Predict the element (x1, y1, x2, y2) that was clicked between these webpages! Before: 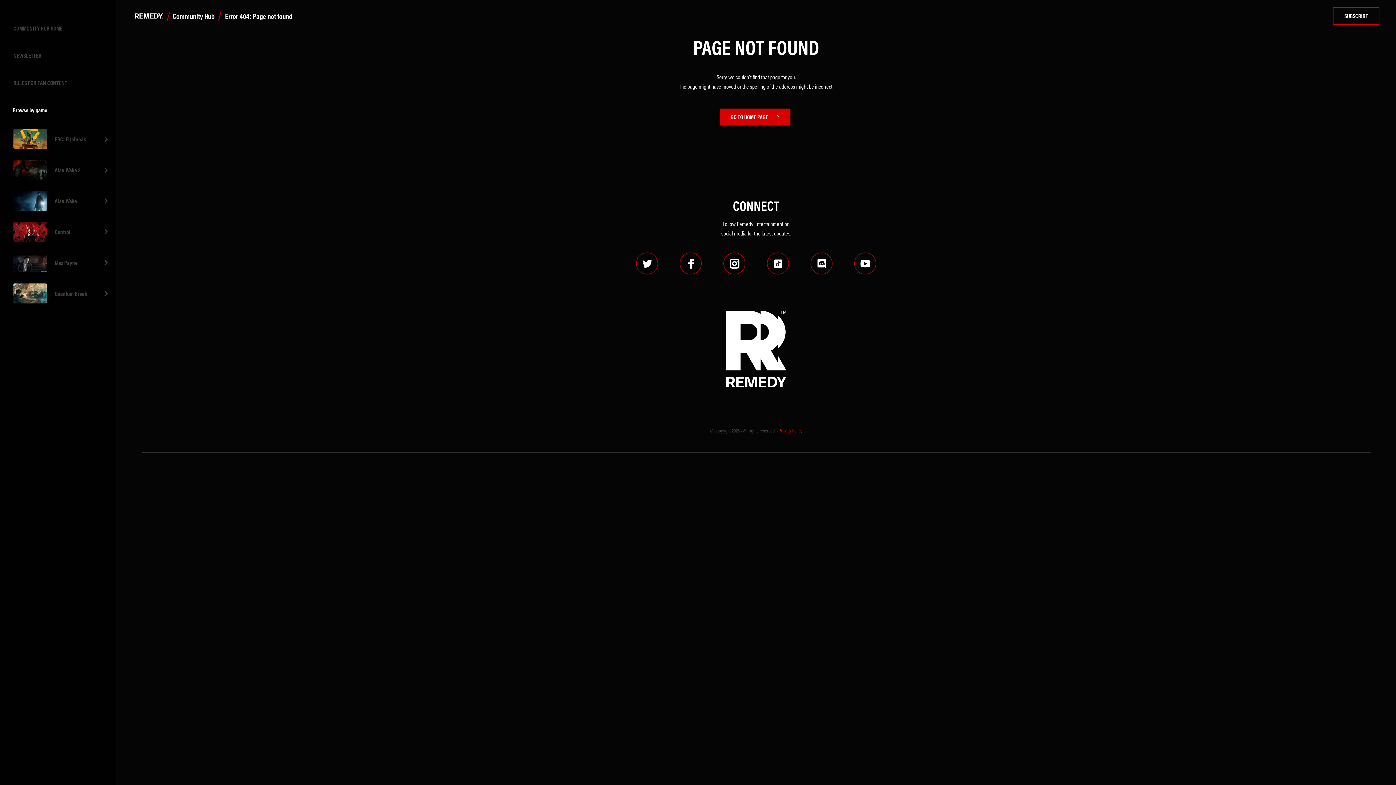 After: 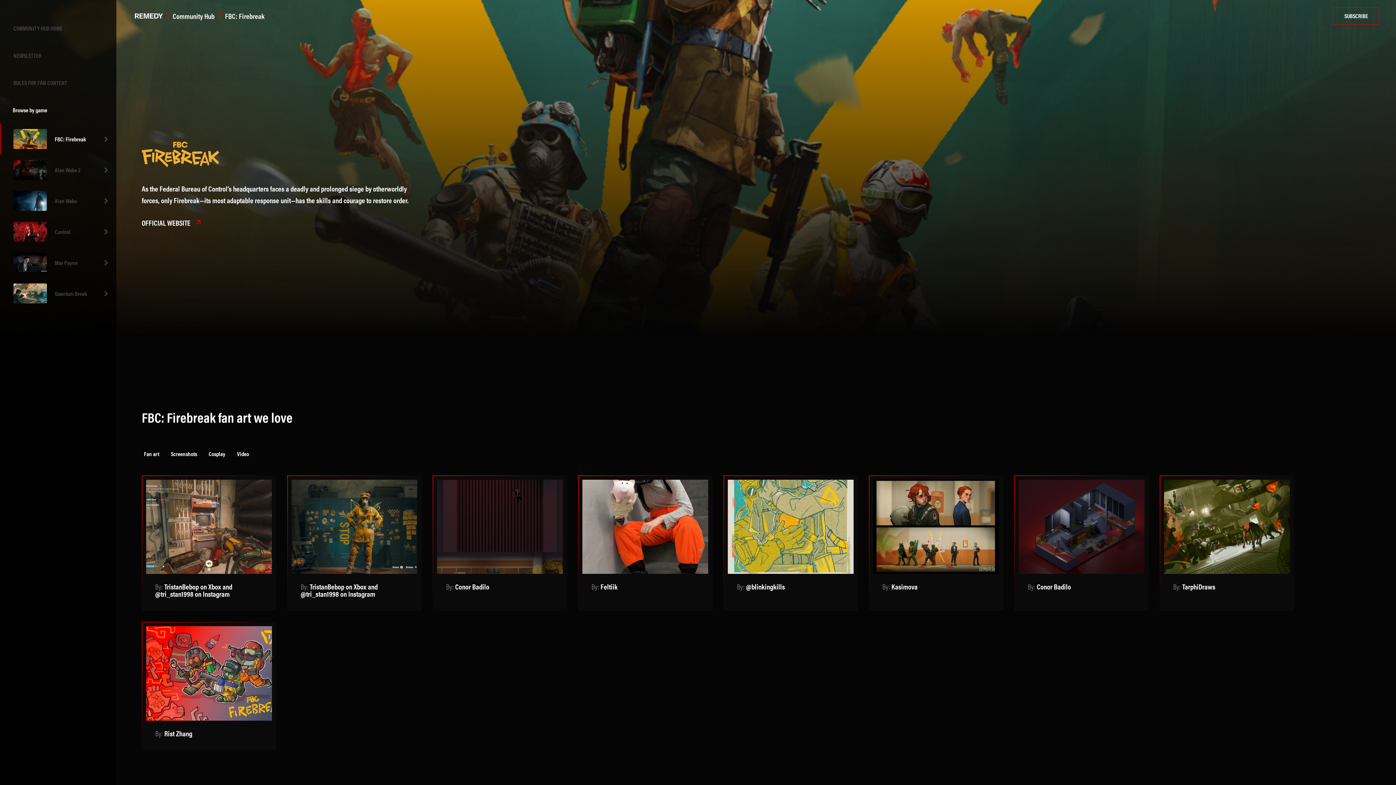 Action: label: FBC: Firebreak bbox: (0, 123, 116, 154)